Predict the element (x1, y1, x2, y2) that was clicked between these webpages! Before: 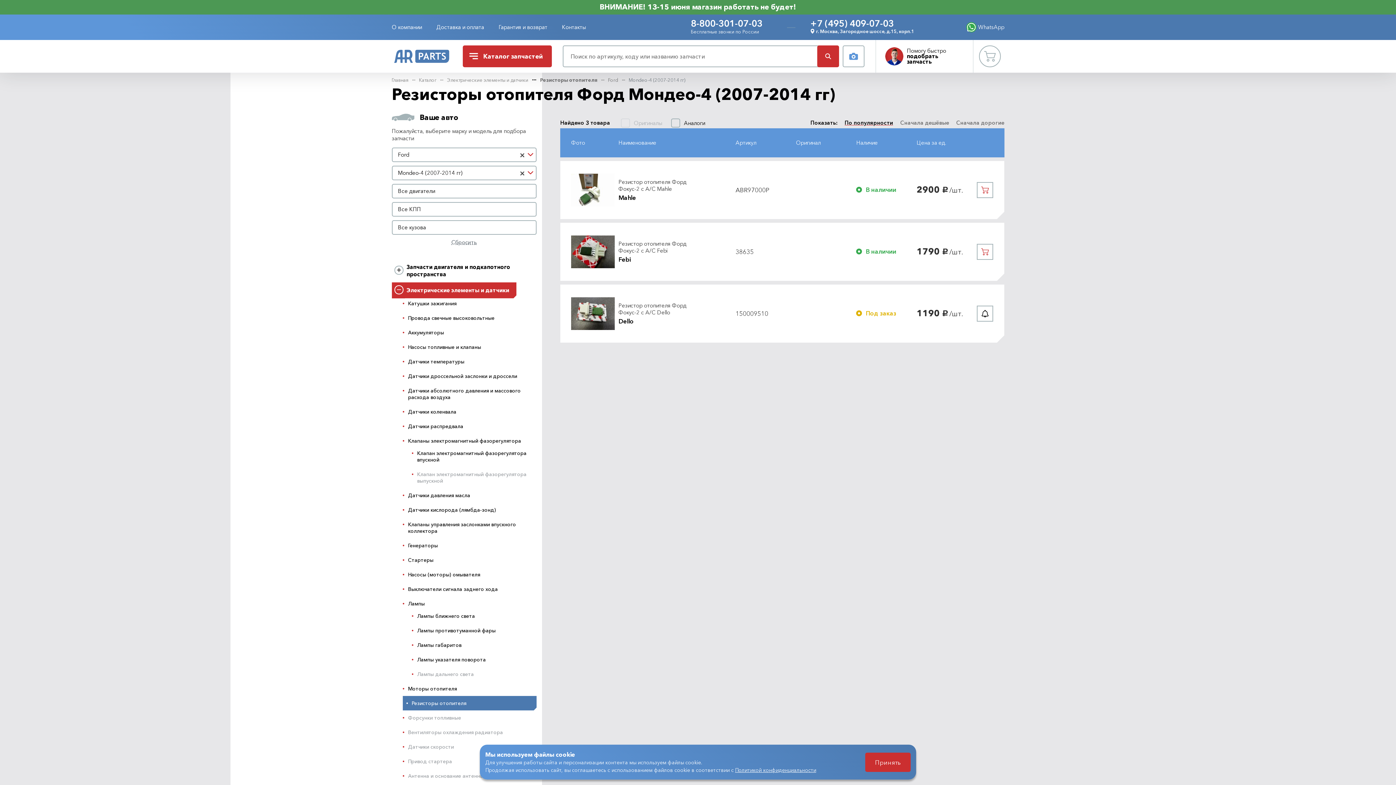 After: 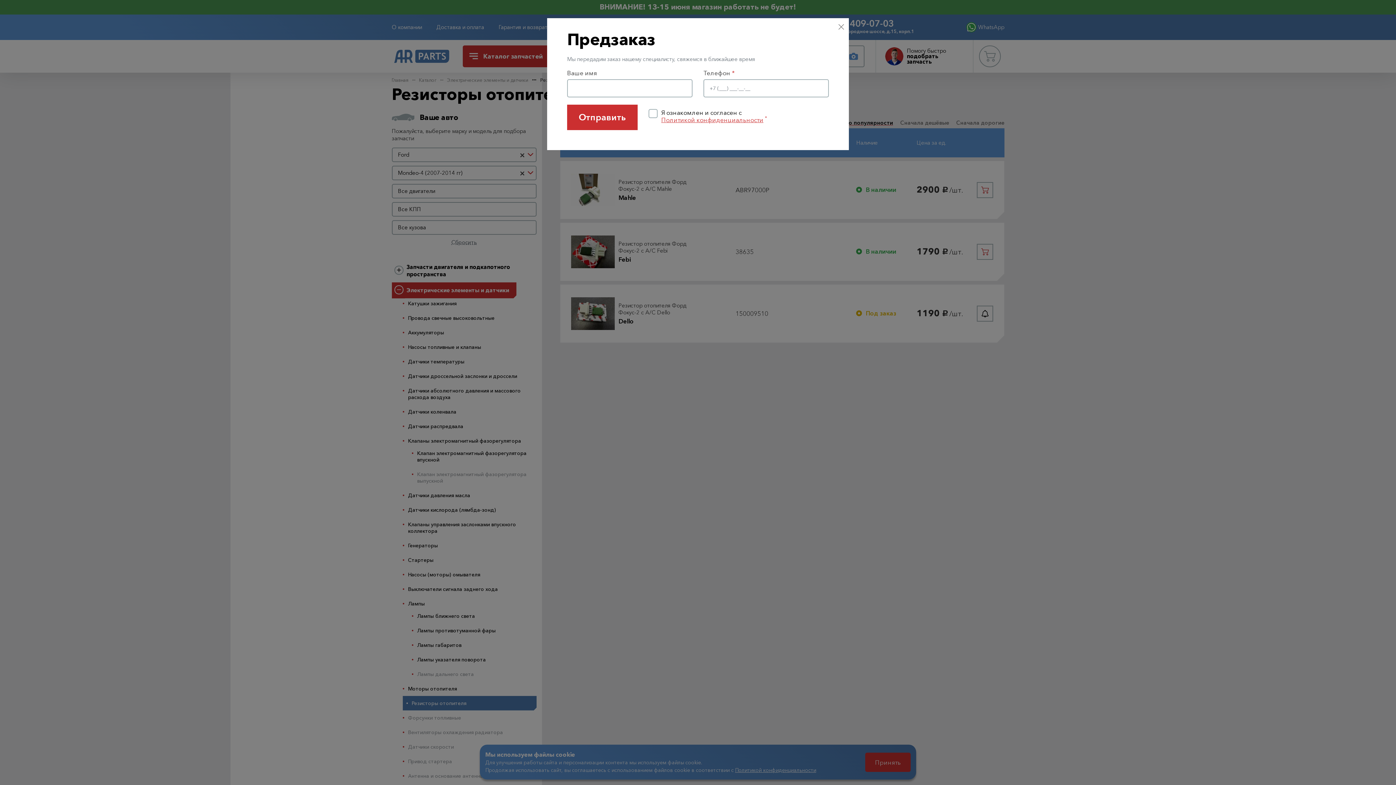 Action: bbox: (977, 305, 993, 321)